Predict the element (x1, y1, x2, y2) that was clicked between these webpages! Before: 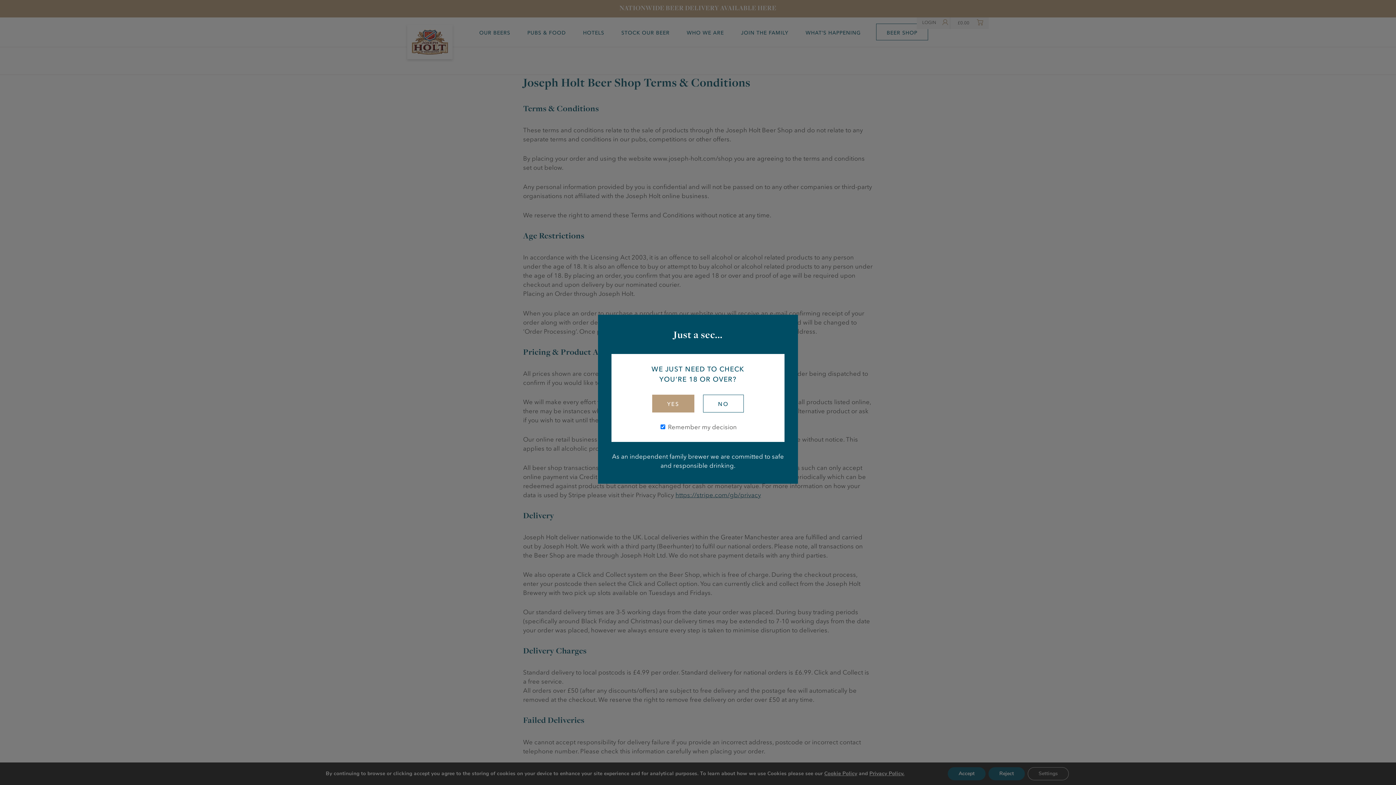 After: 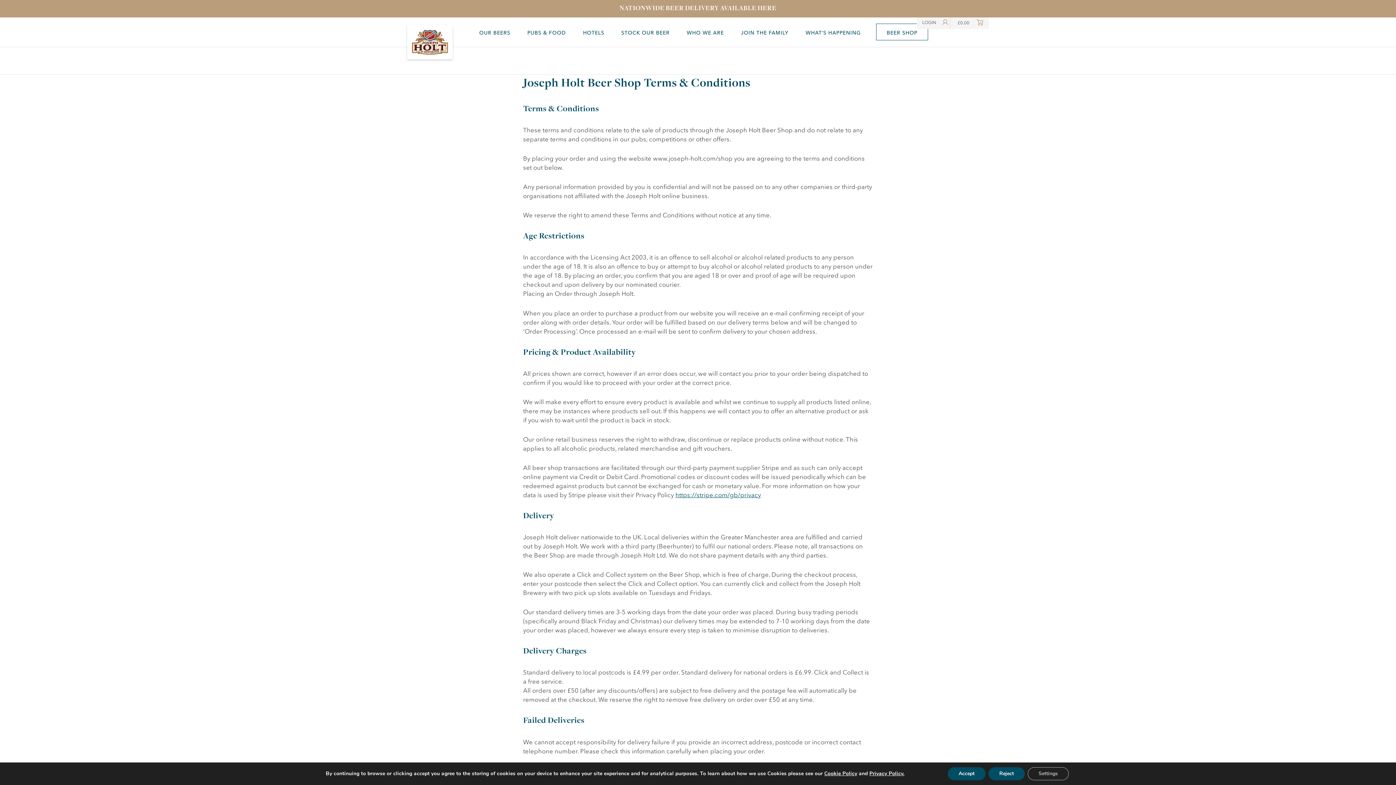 Action: label: YES bbox: (652, 394, 694, 412)